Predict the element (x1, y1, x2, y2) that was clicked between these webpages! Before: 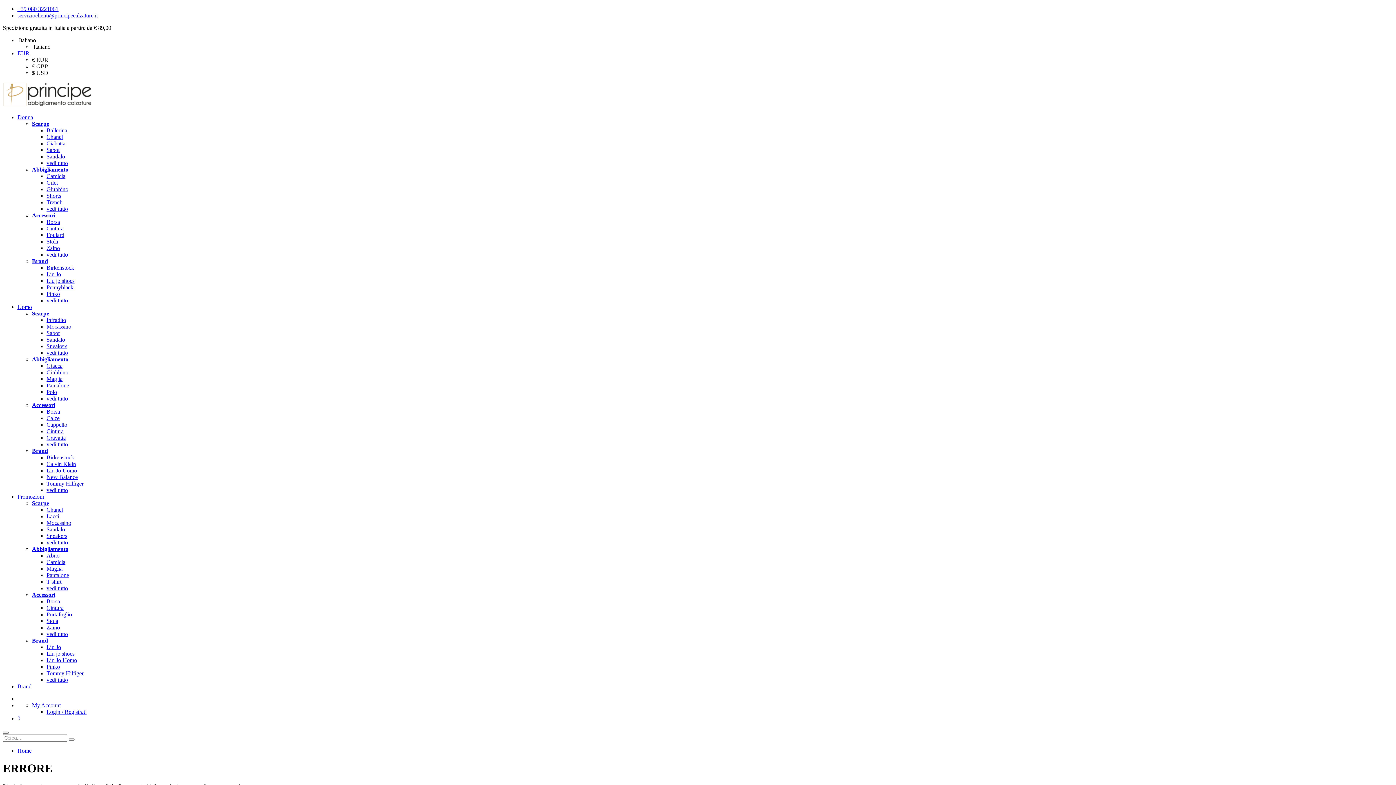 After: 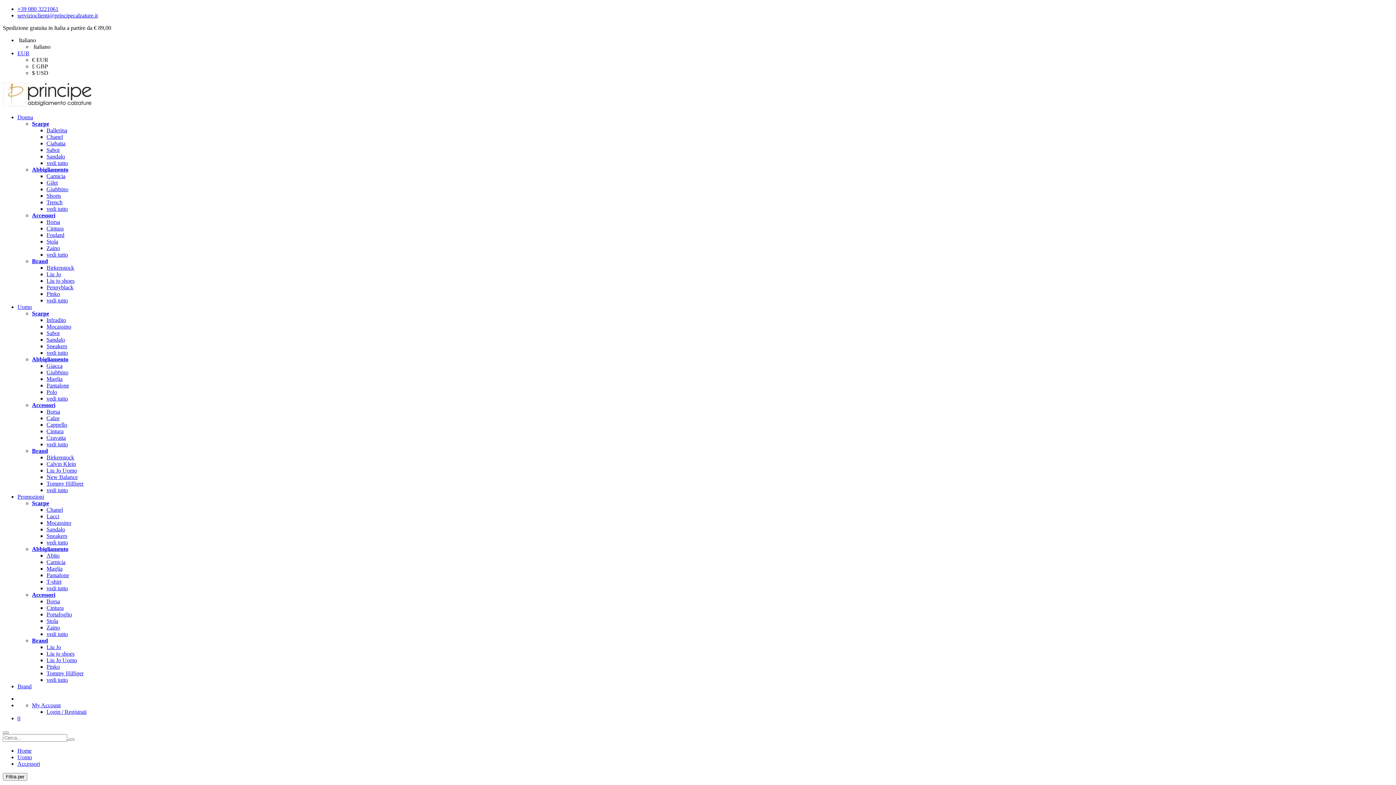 Action: bbox: (32, 402, 55, 408) label: Accessori